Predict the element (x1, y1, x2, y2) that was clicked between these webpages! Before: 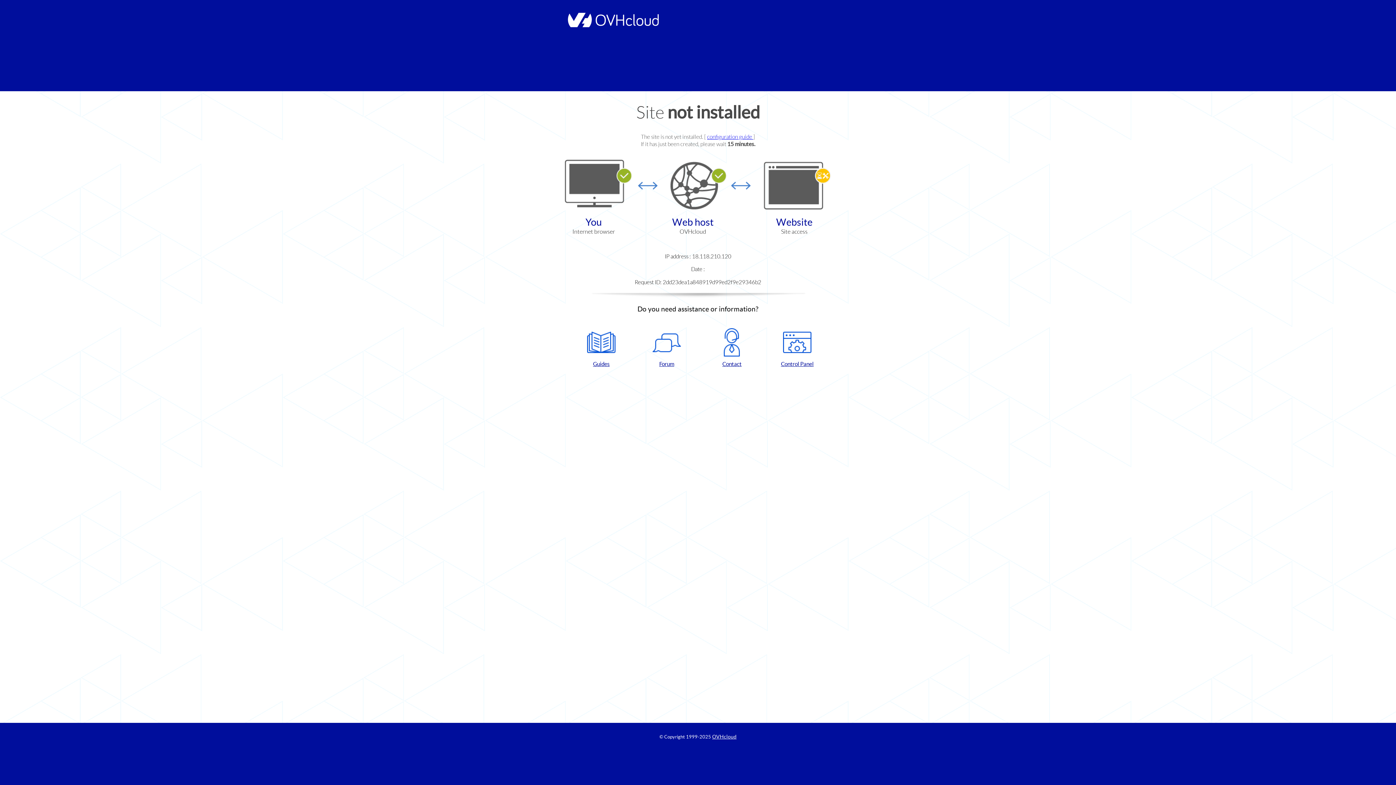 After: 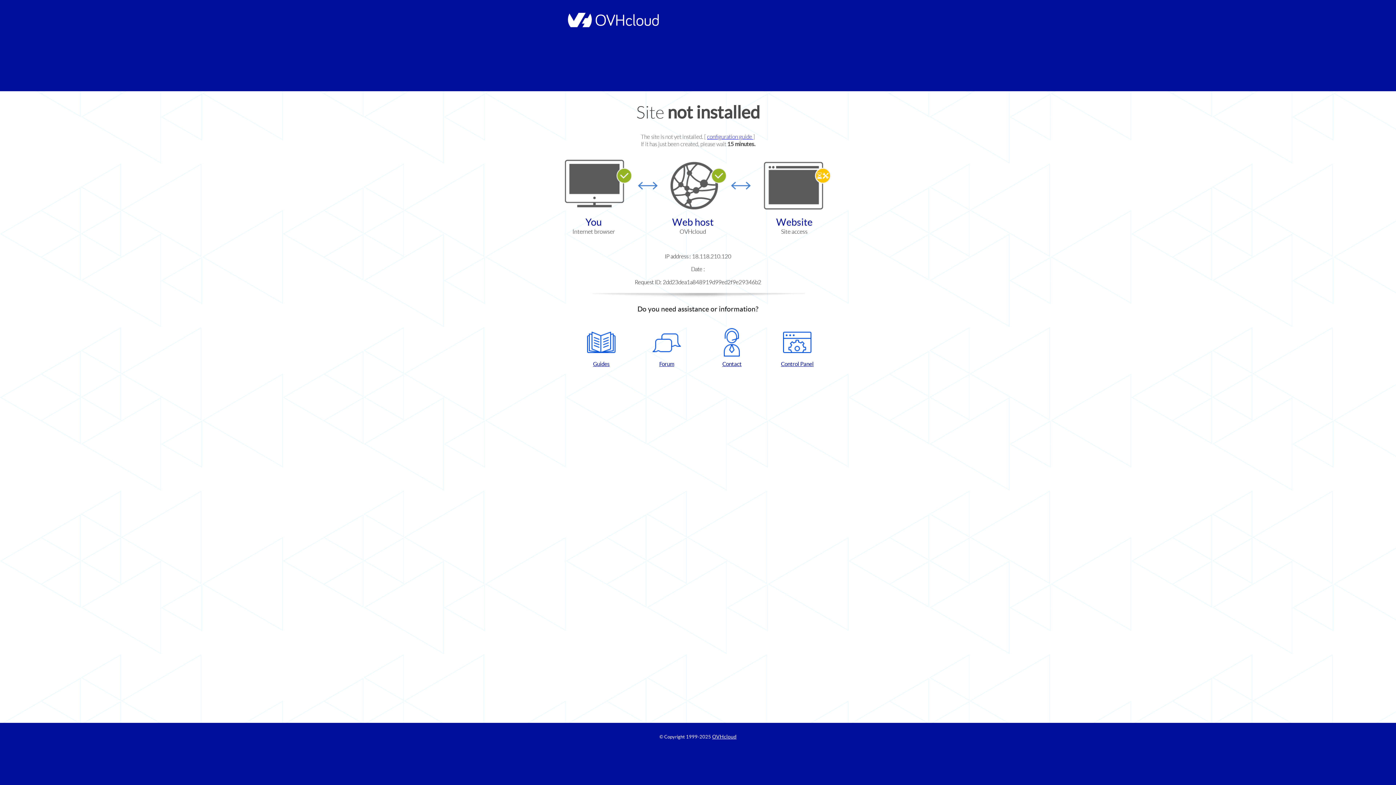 Action: label: Contact bbox: (702, 328, 761, 367)